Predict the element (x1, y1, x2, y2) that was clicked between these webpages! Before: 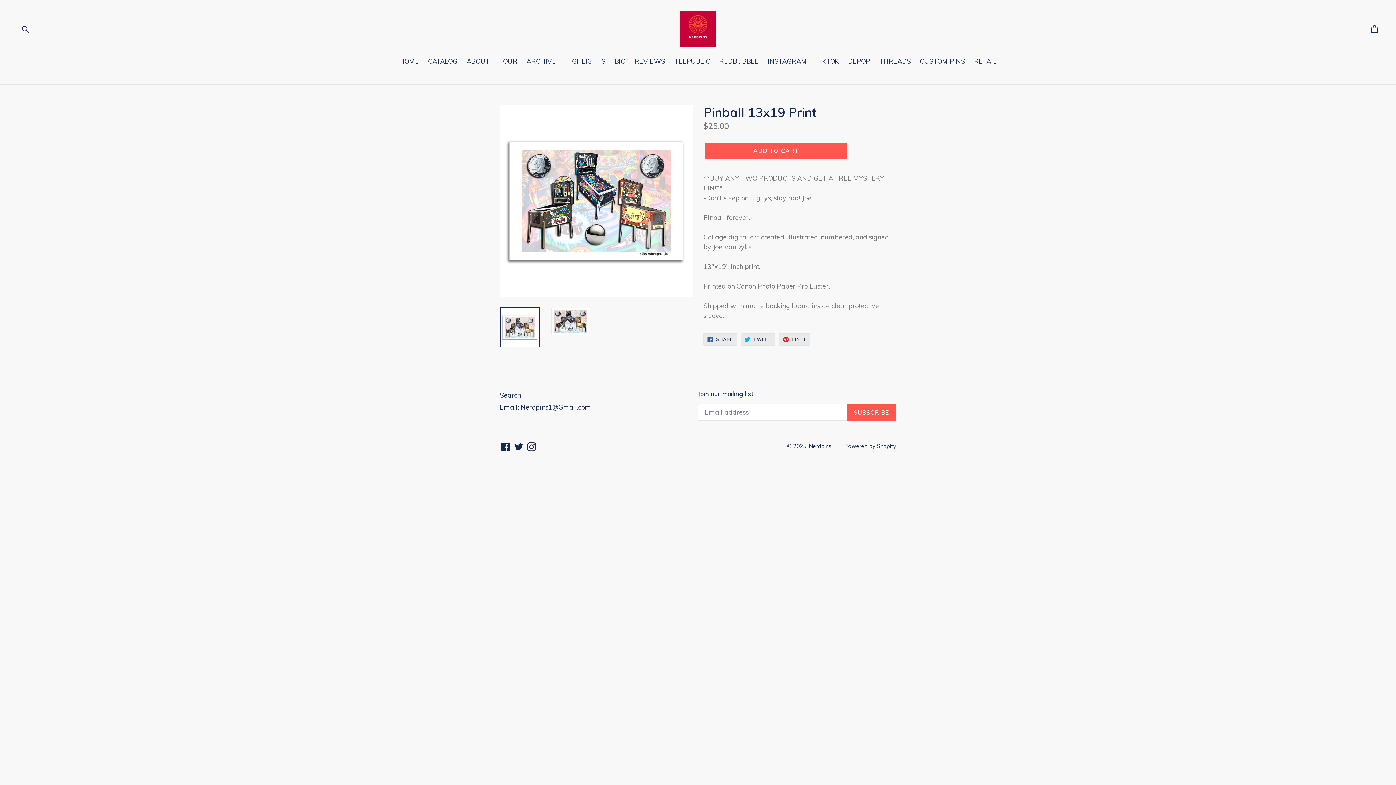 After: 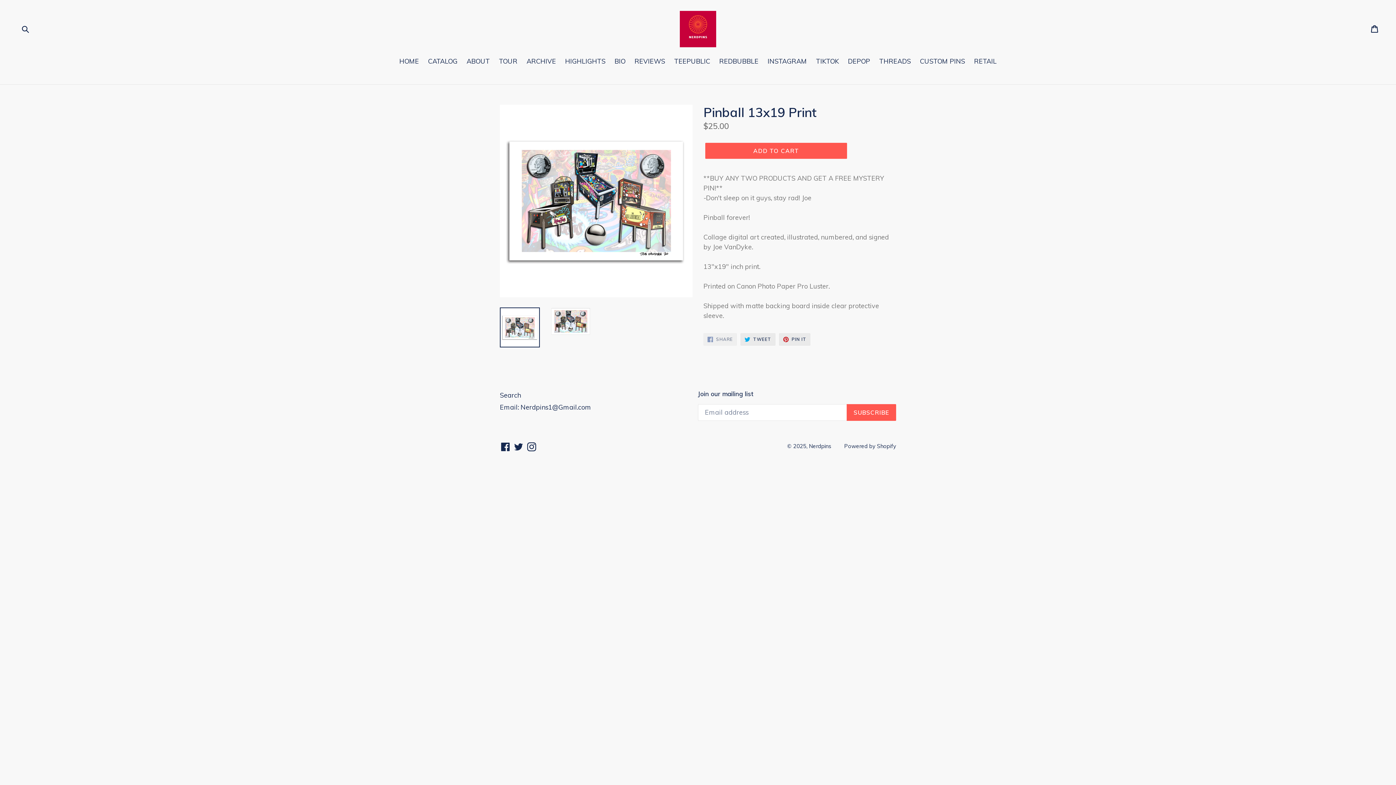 Action: label:  SHARE
SHARE ON FACEBOOK bbox: (703, 333, 737, 345)